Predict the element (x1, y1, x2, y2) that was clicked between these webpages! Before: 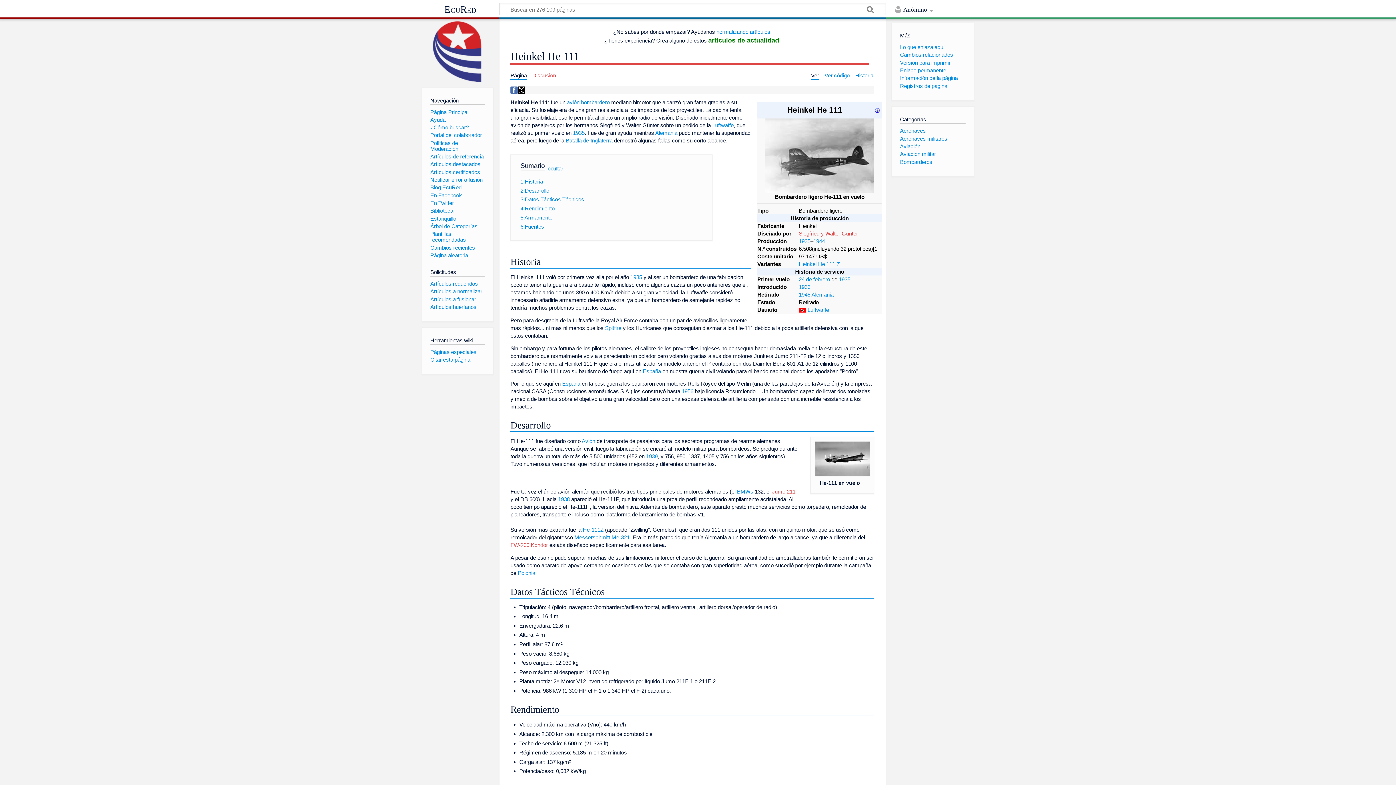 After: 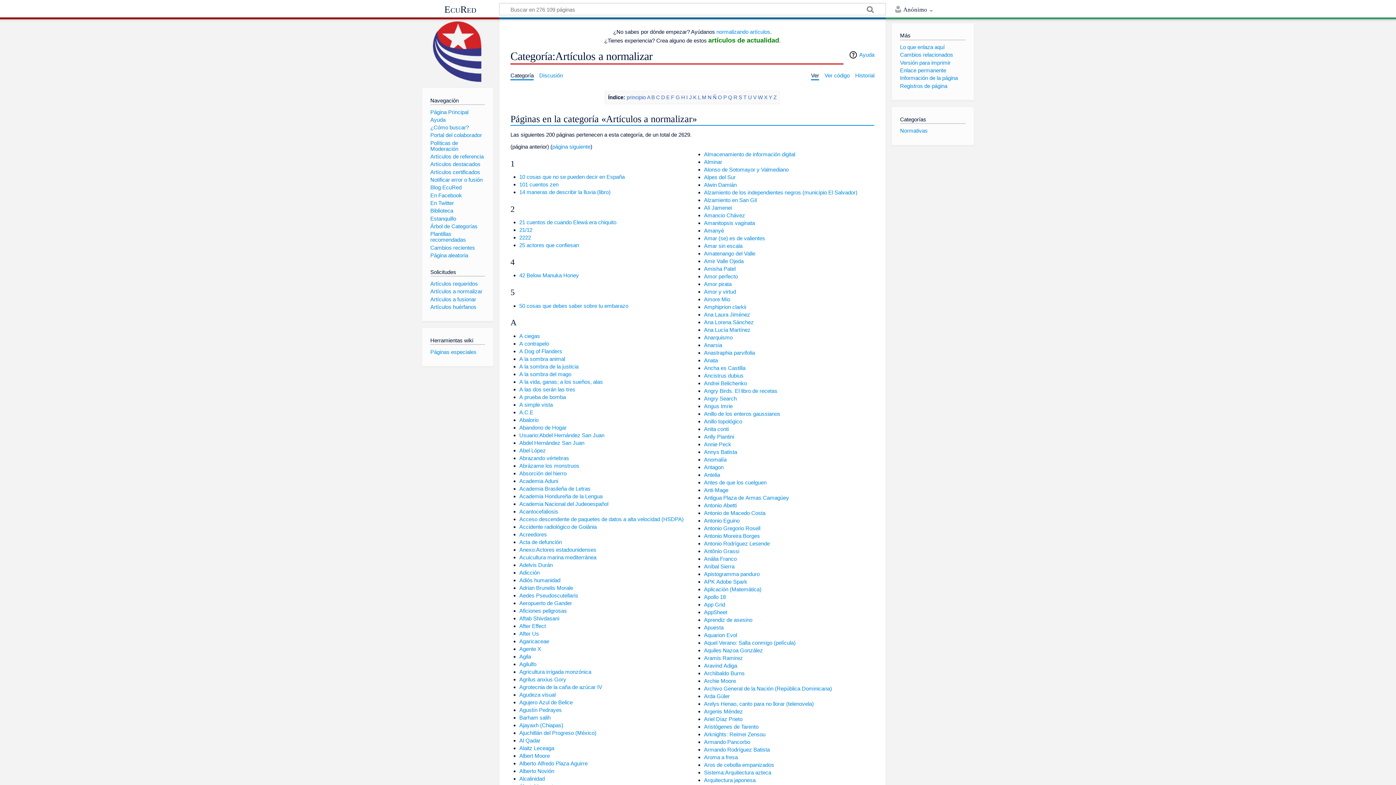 Action: bbox: (716, 28, 770, 35) label: normalizando artículos